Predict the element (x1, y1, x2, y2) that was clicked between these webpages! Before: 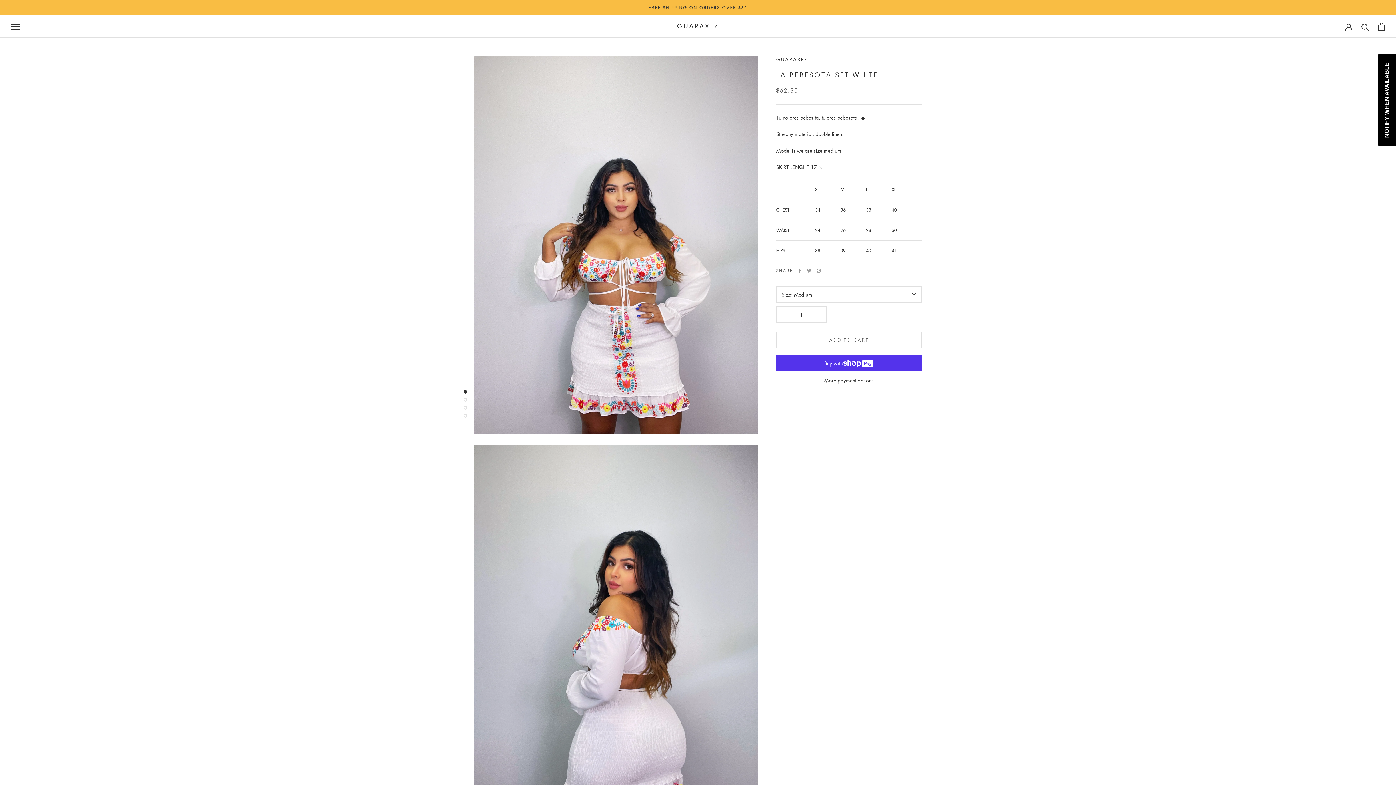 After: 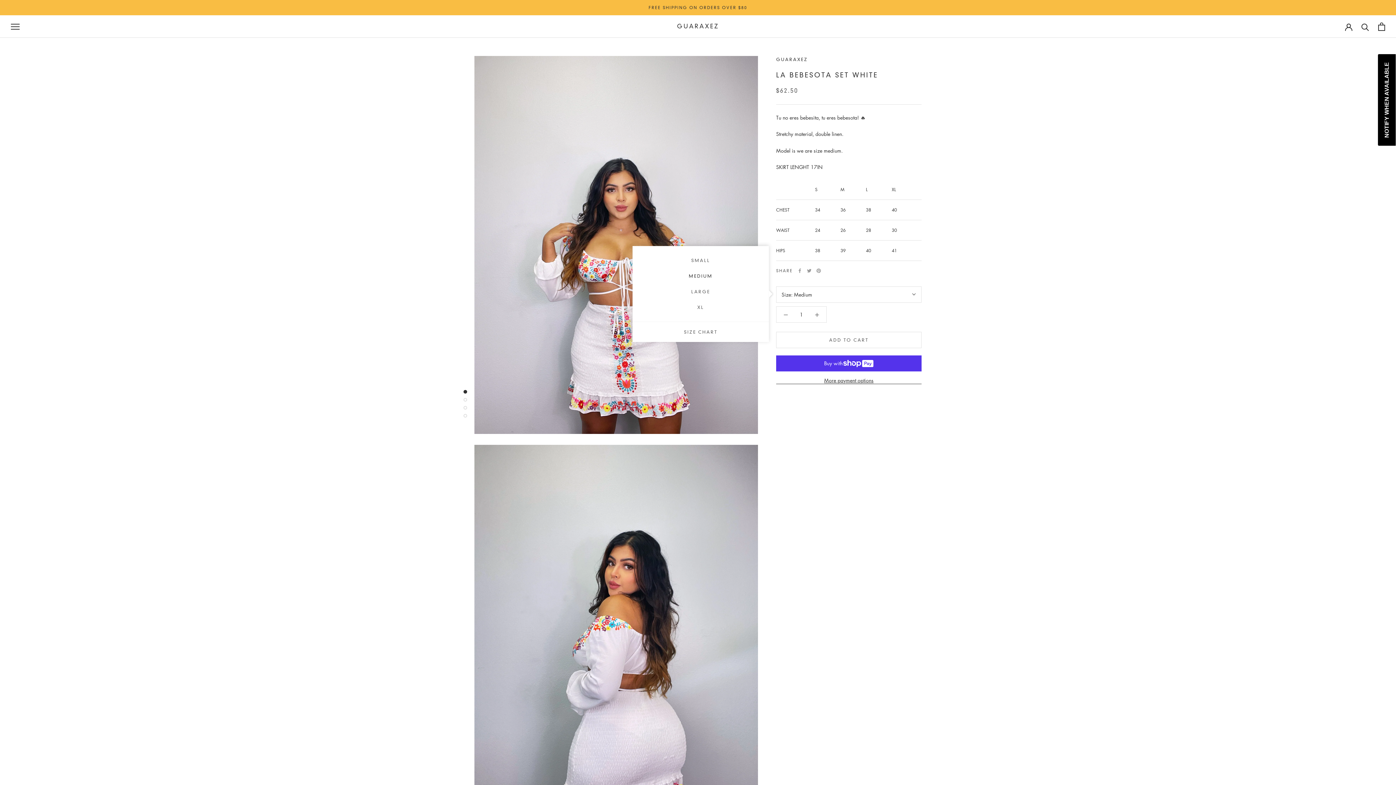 Action: bbox: (776, 286, 921, 302) label: Size: Medium